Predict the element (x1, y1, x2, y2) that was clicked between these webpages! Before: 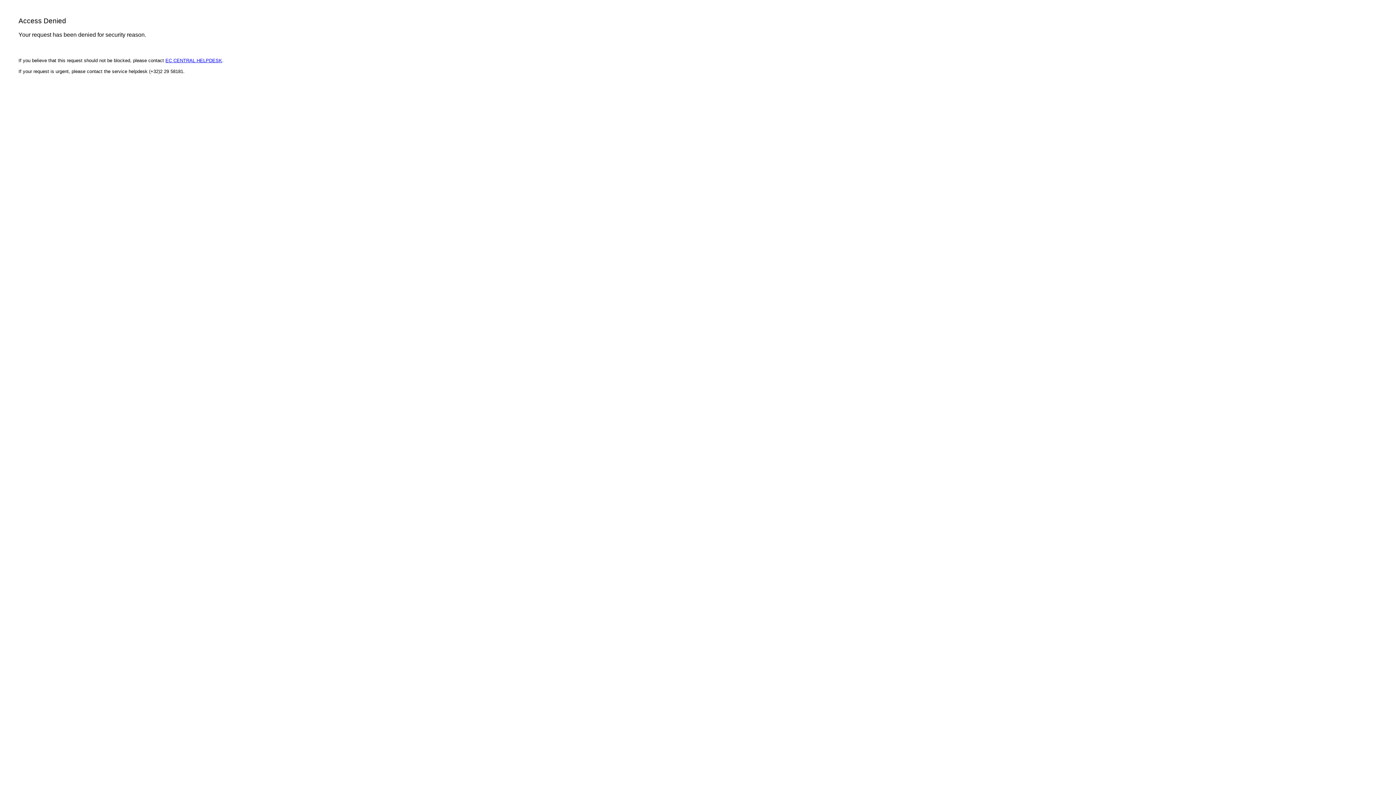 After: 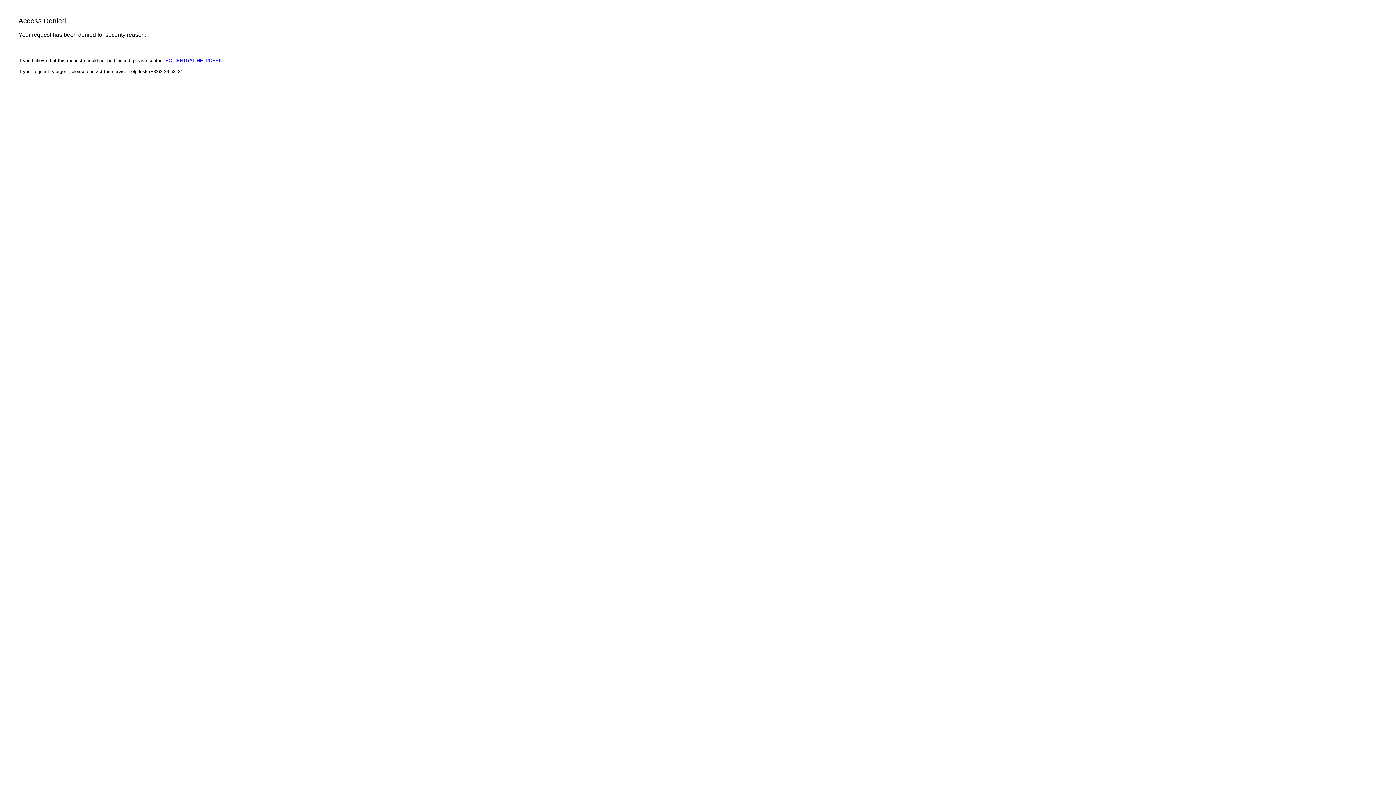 Action: bbox: (165, 57, 222, 63) label: EC CENTRAL HELPDESK